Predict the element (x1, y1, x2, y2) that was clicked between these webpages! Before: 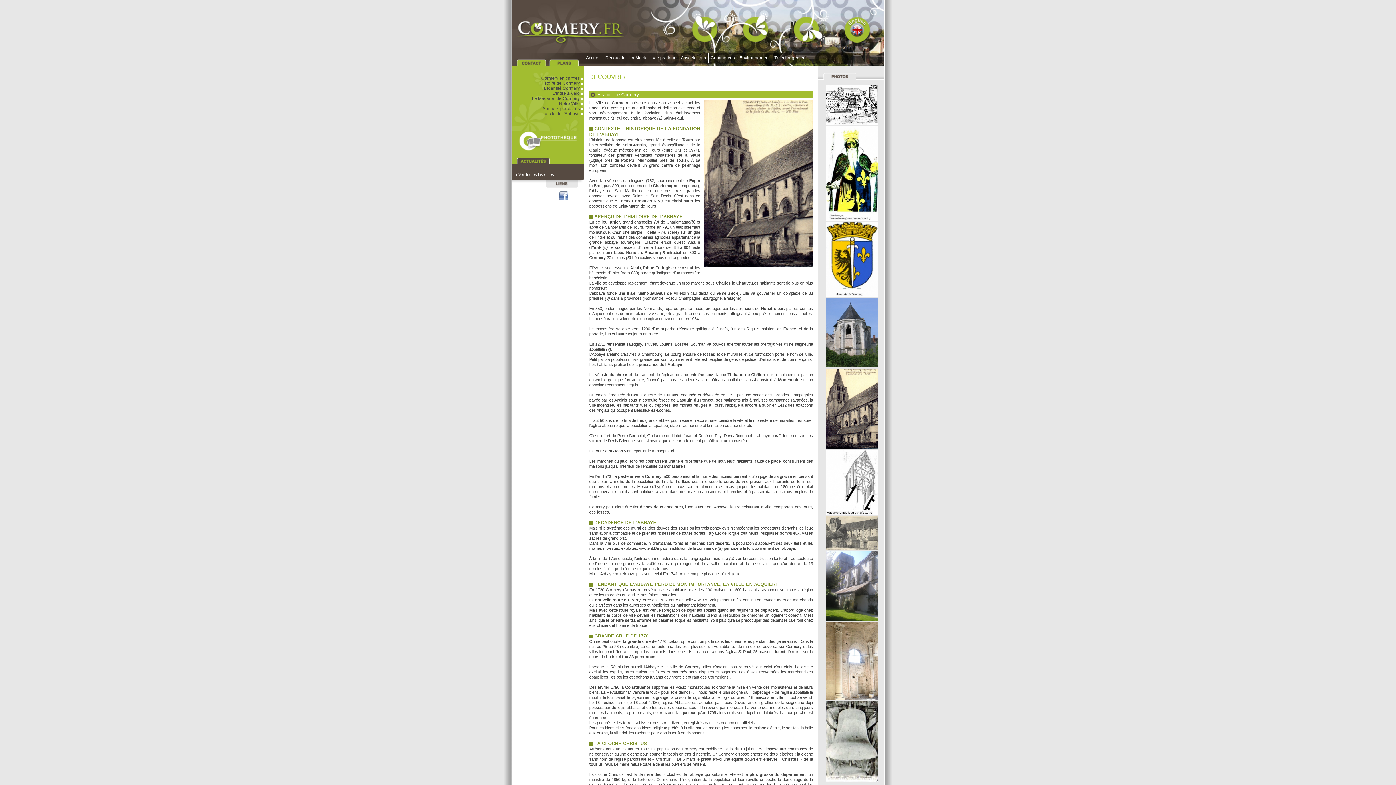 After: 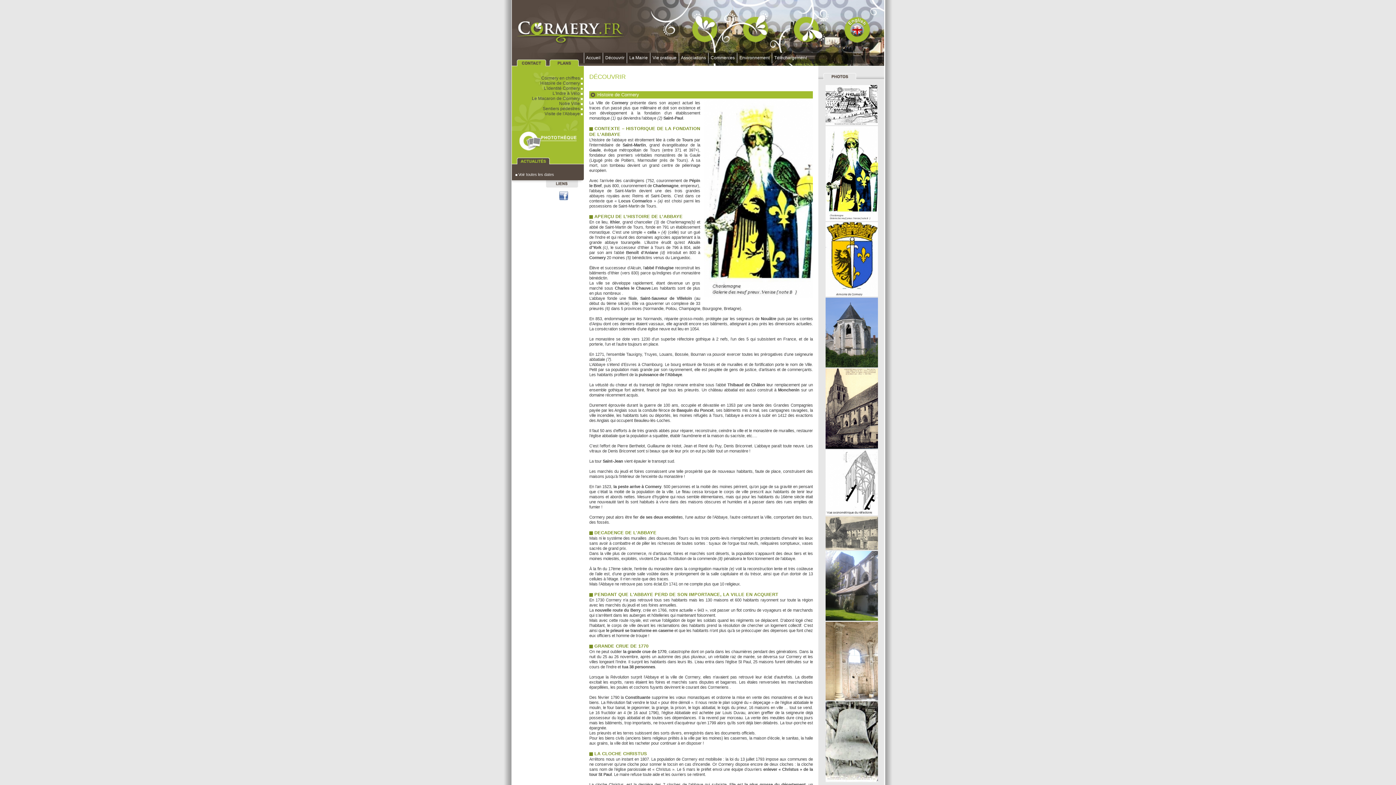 Action: bbox: (825, 217, 878, 221)